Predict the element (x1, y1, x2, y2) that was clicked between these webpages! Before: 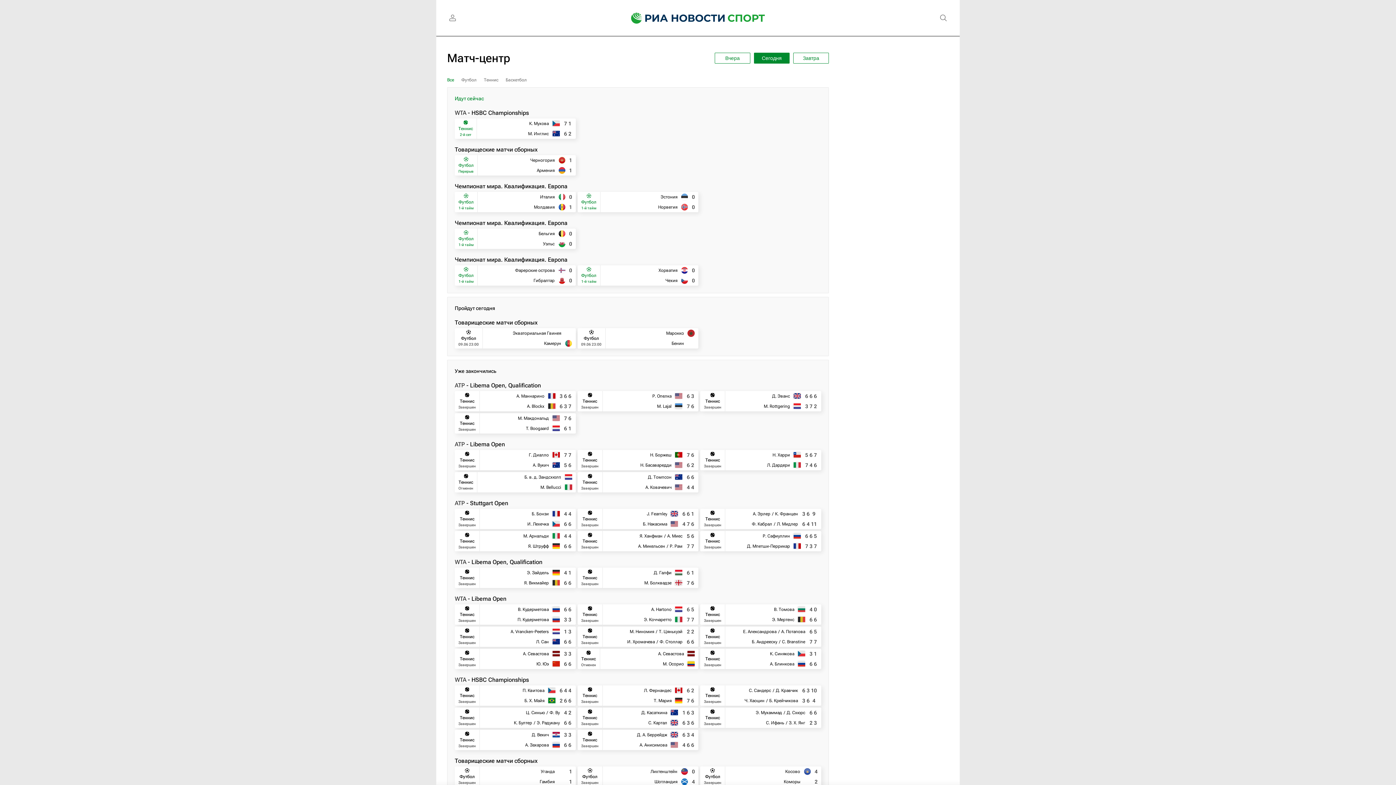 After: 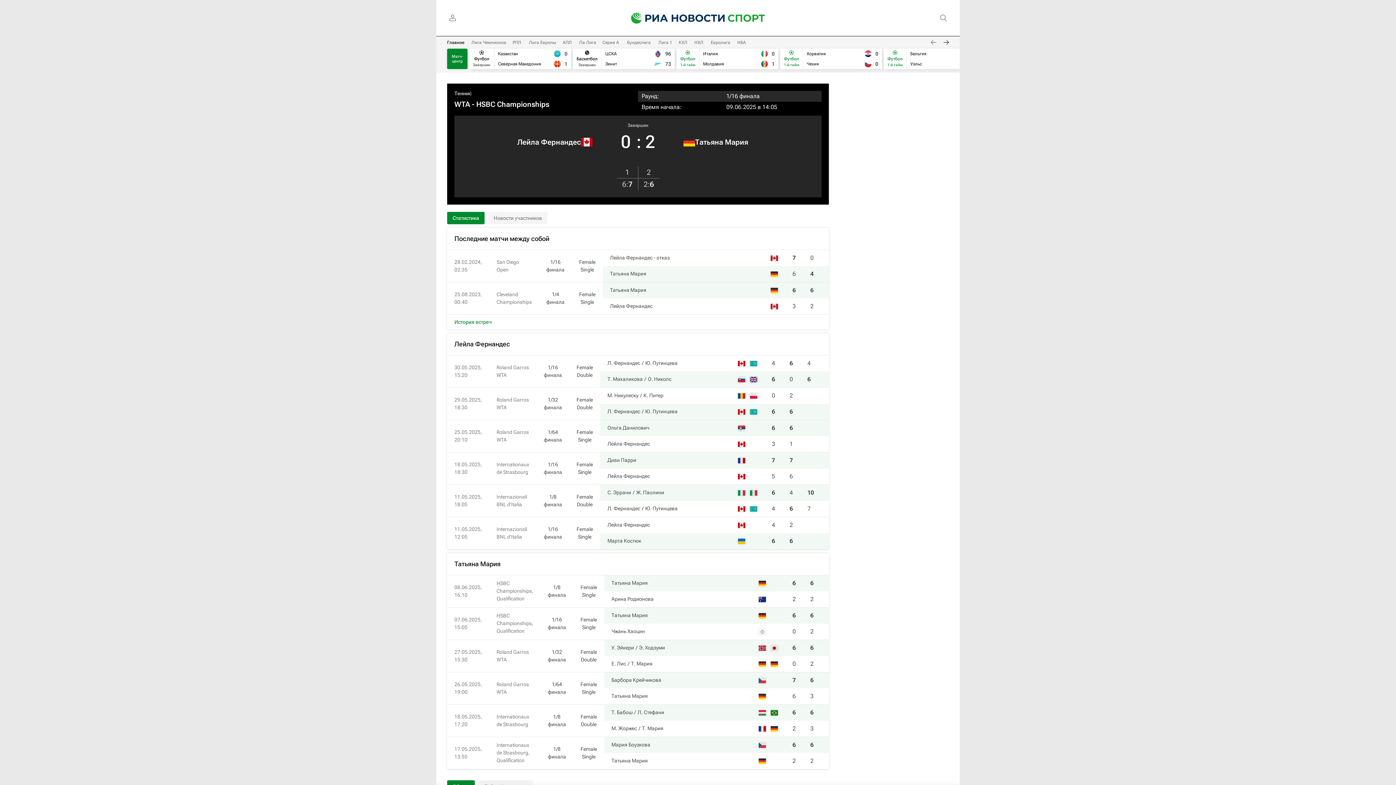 Action: bbox: (577, 685, 698, 706)